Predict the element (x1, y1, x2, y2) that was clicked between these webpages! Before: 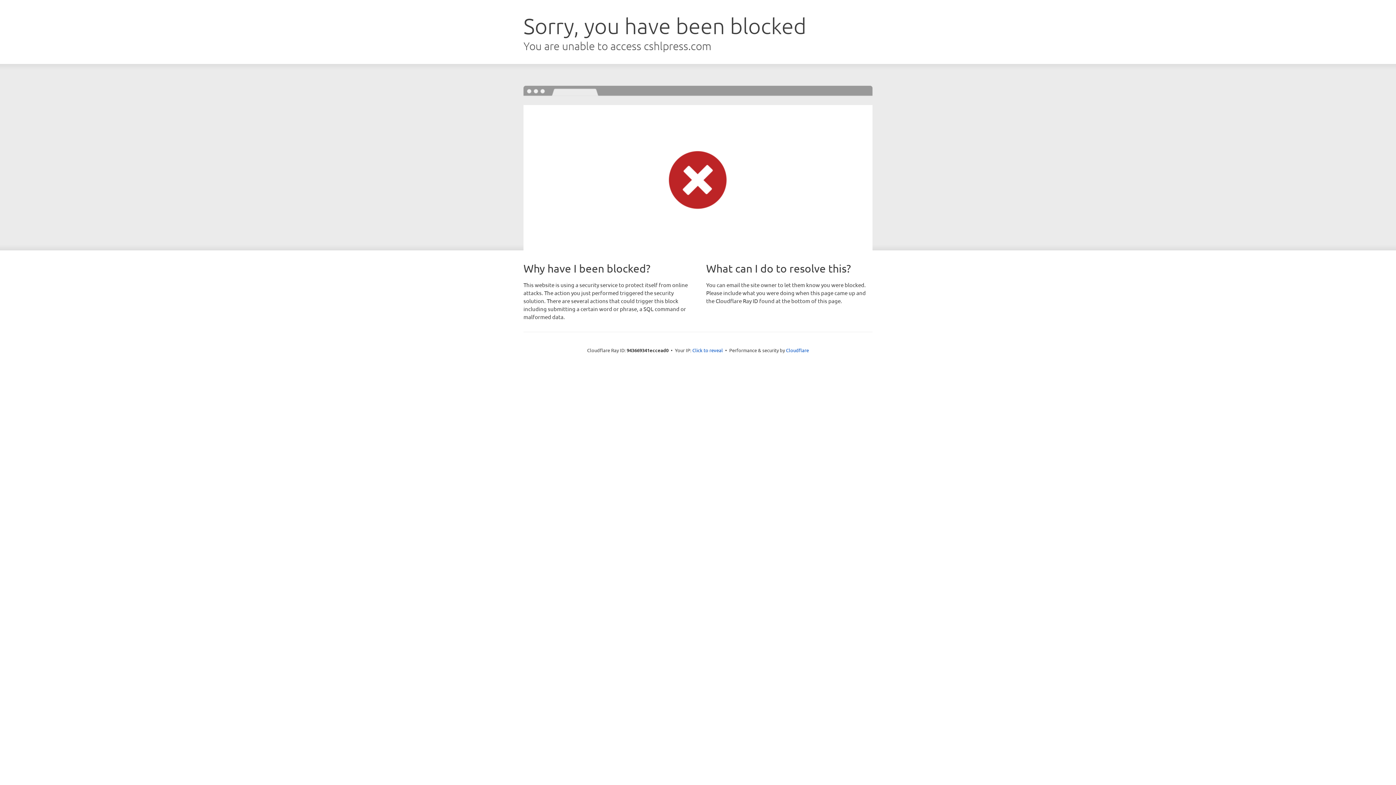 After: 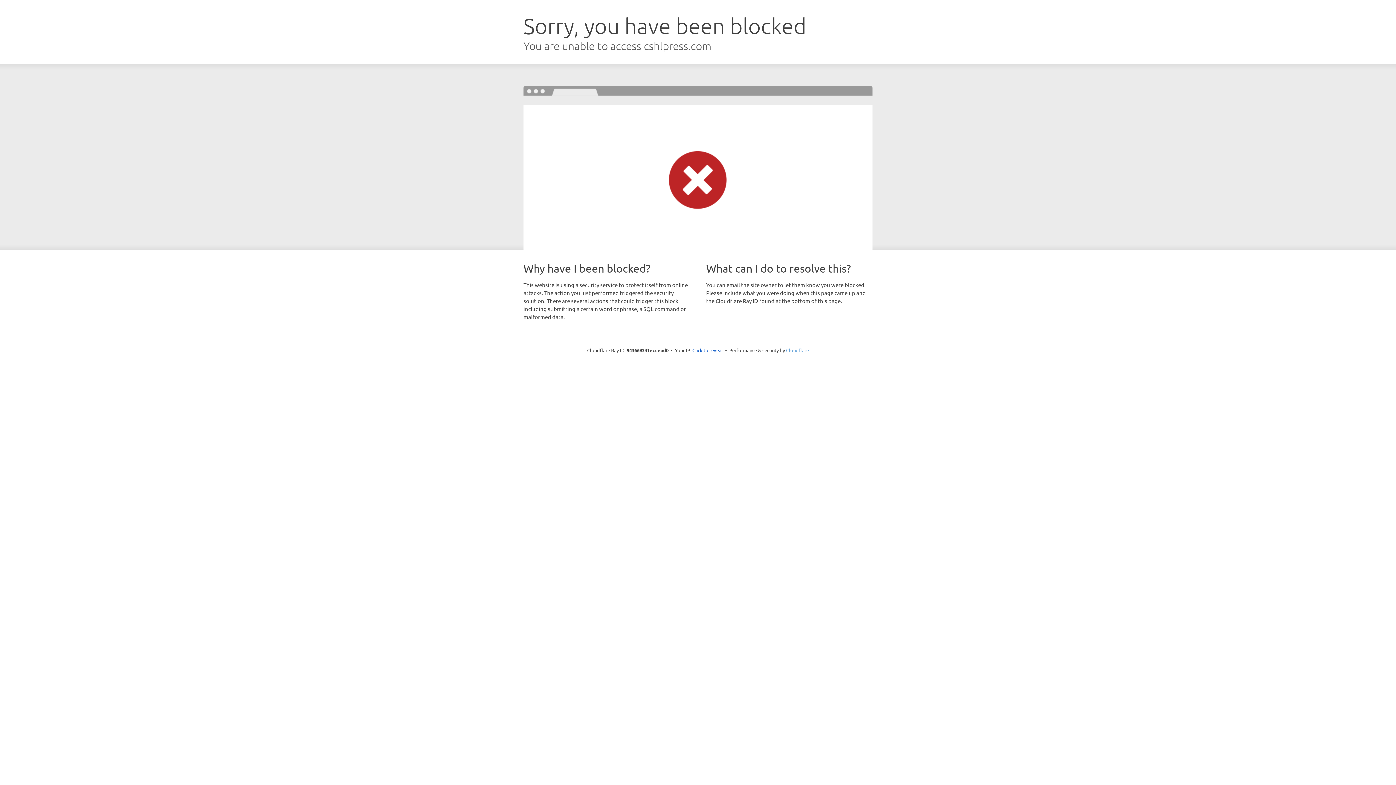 Action: label: Cloudflare bbox: (786, 347, 809, 353)